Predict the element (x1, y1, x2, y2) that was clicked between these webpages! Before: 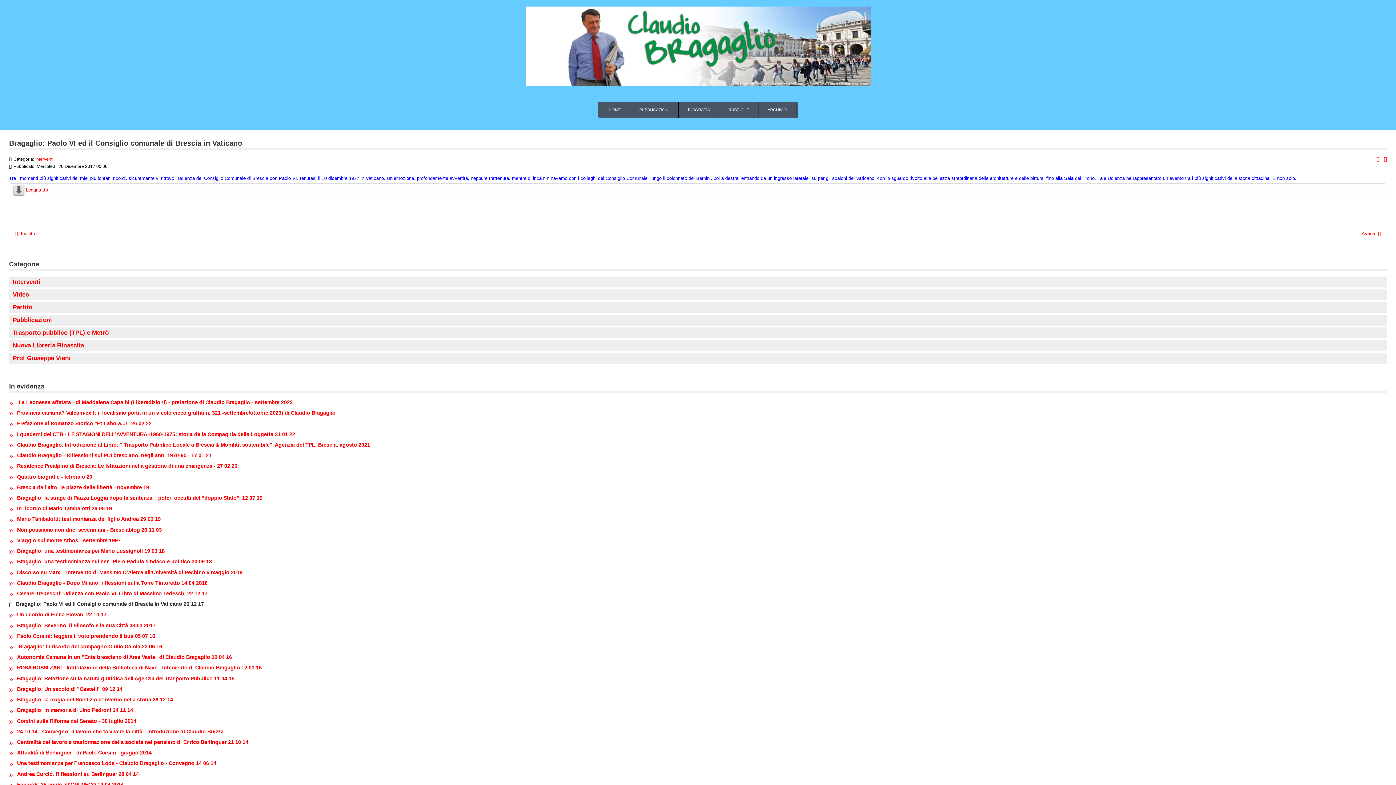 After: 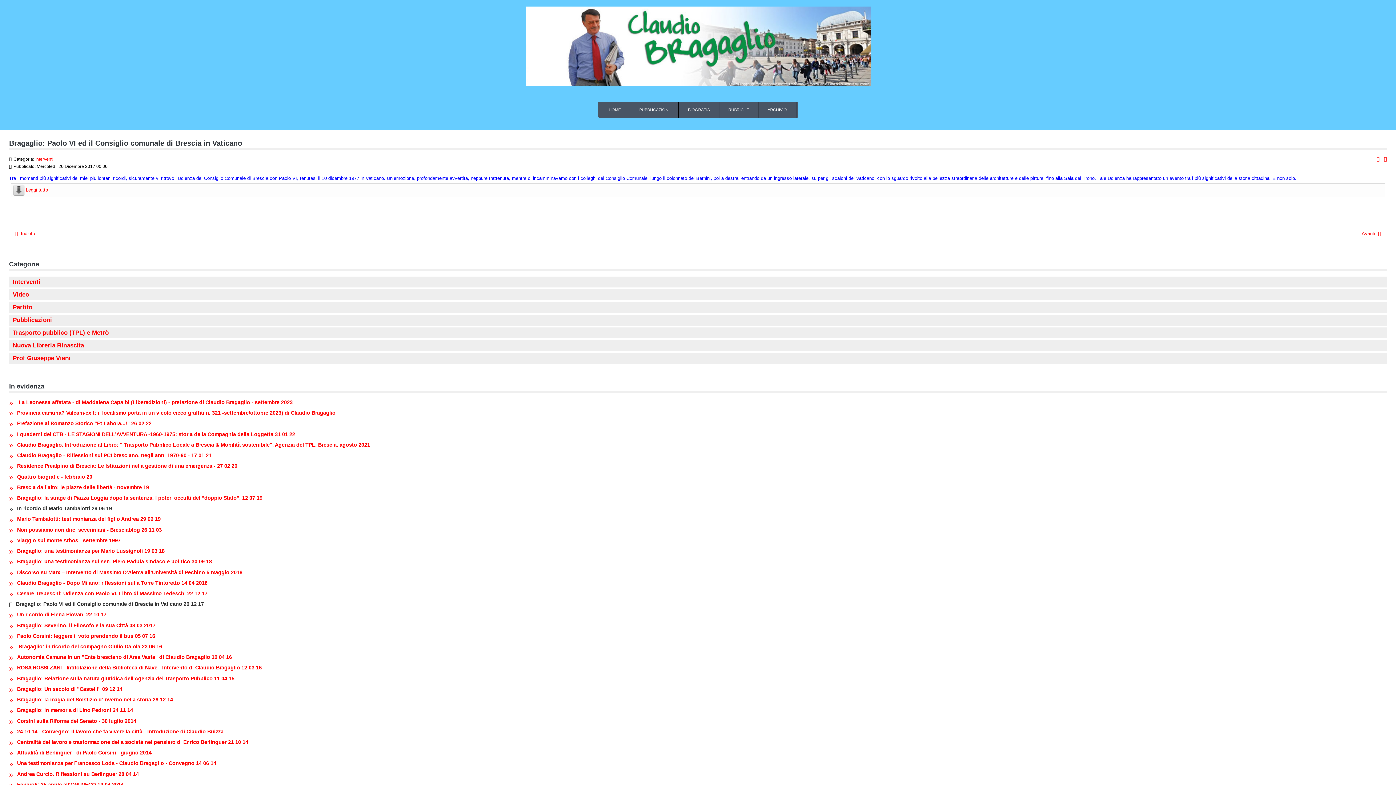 Action: bbox: (9, 505, 1387, 512) label: In ricordo di Mario Tambalotti 29 06 19